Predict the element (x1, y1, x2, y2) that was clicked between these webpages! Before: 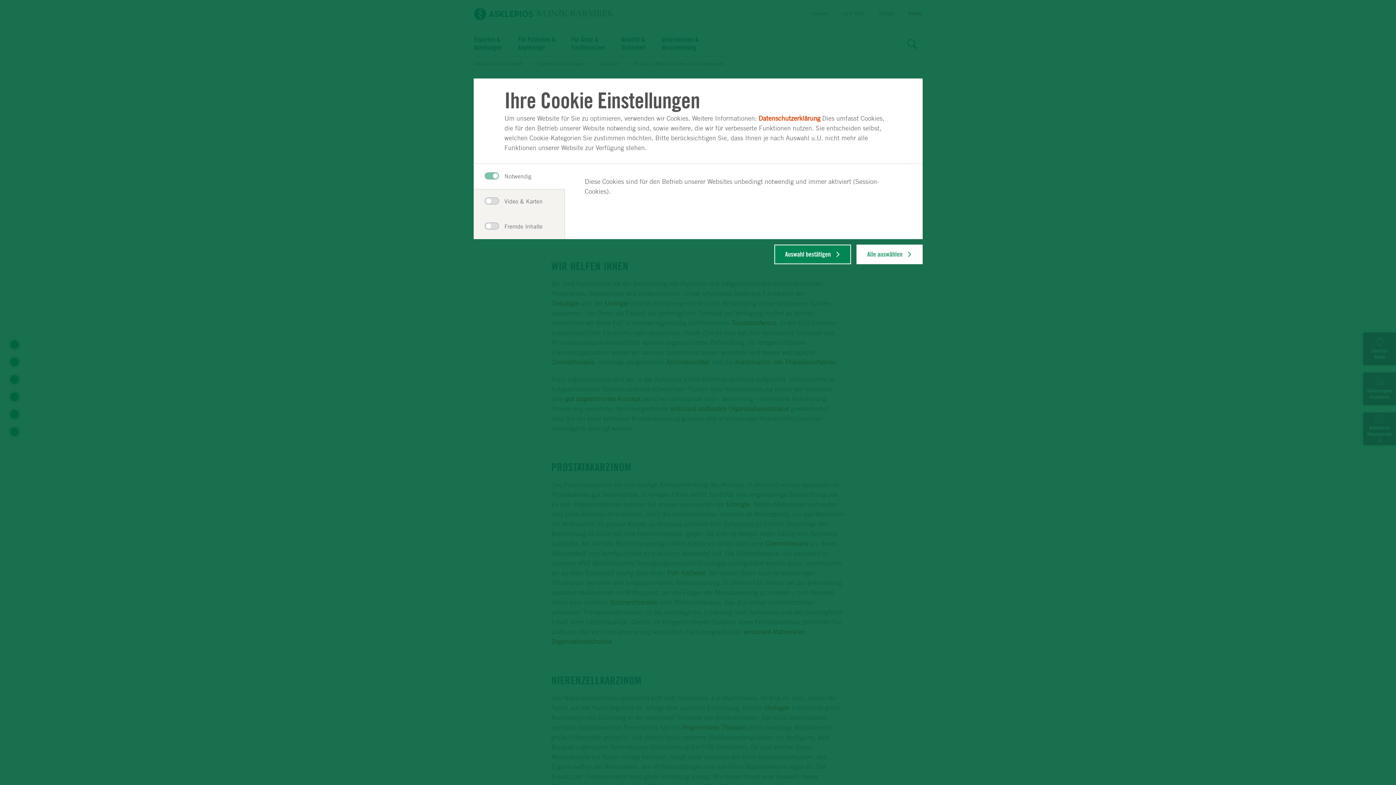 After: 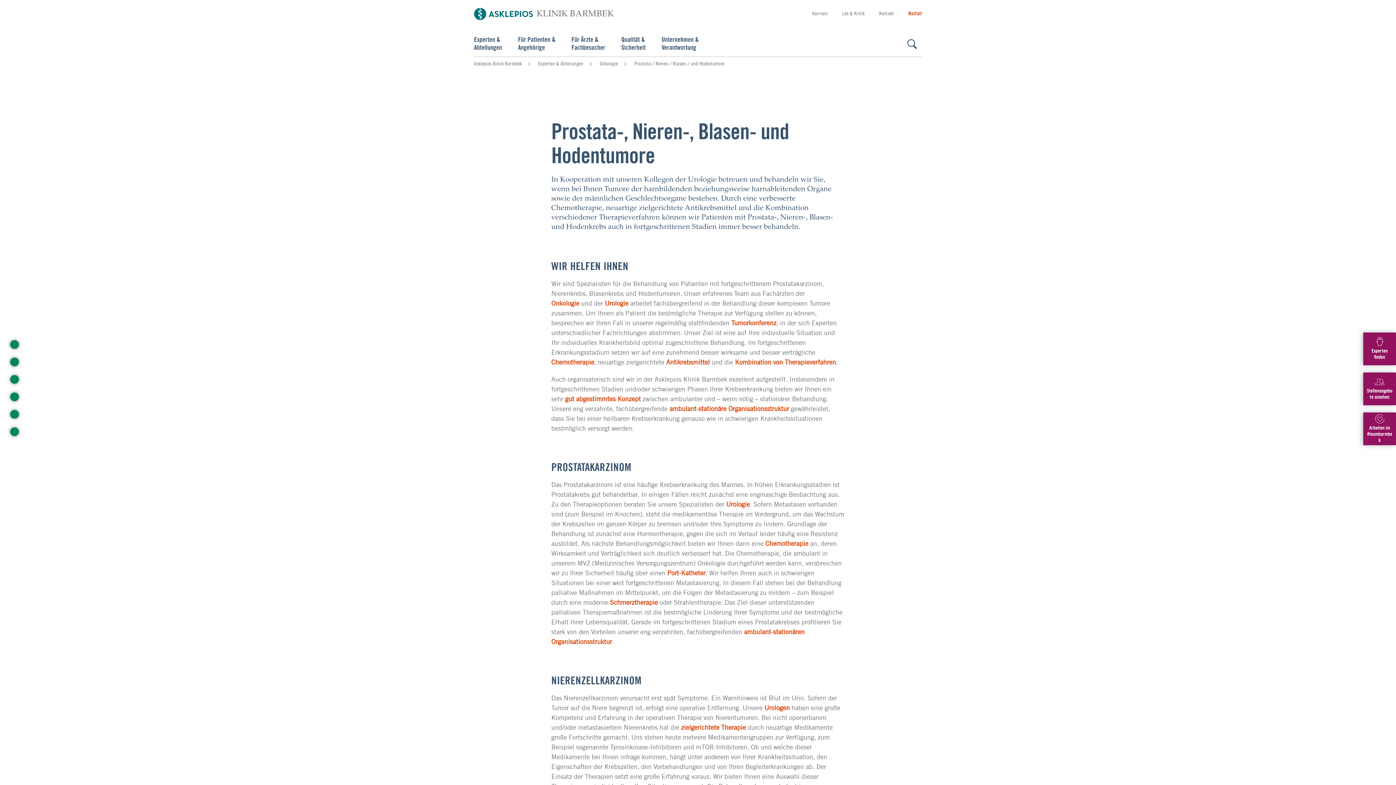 Action: bbox: (856, 244, 922, 264) label: Alle auswählen